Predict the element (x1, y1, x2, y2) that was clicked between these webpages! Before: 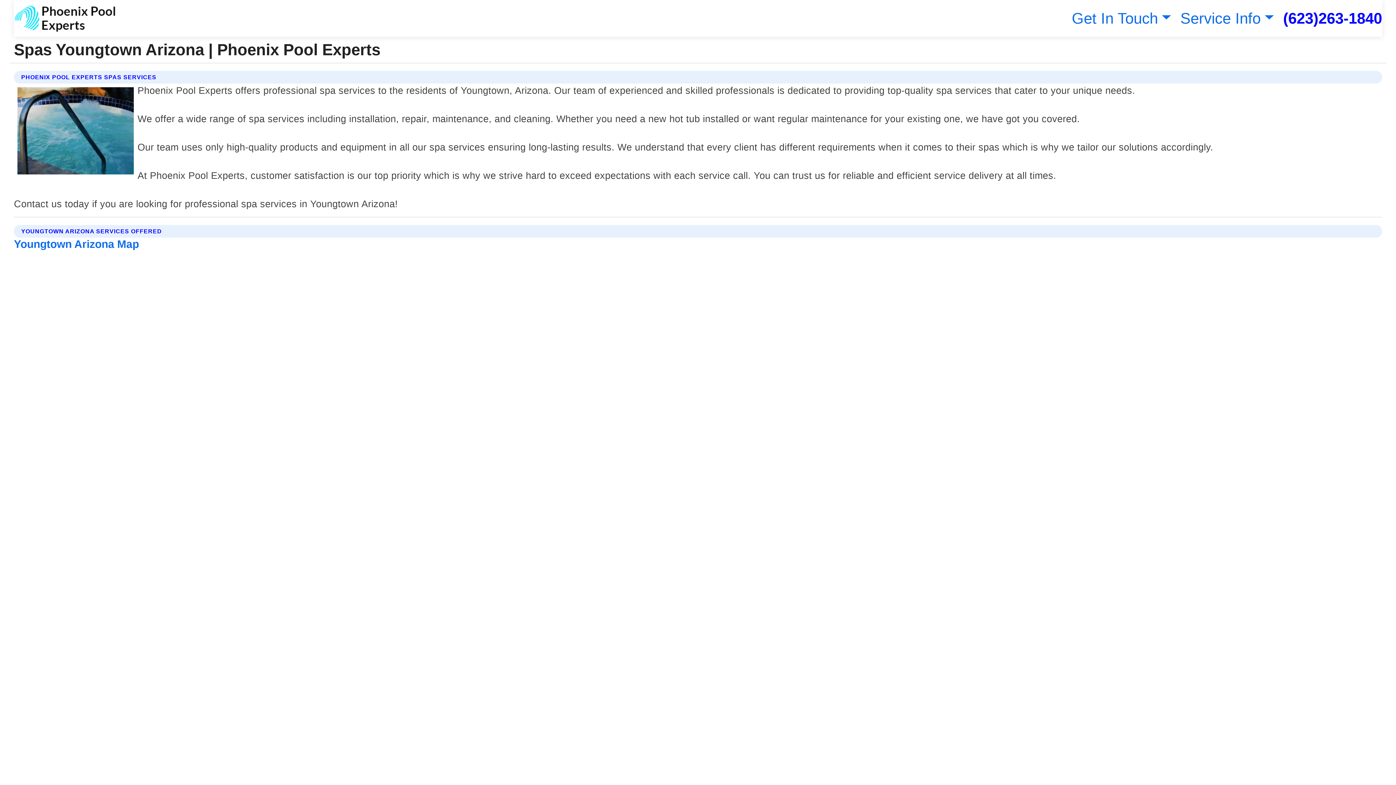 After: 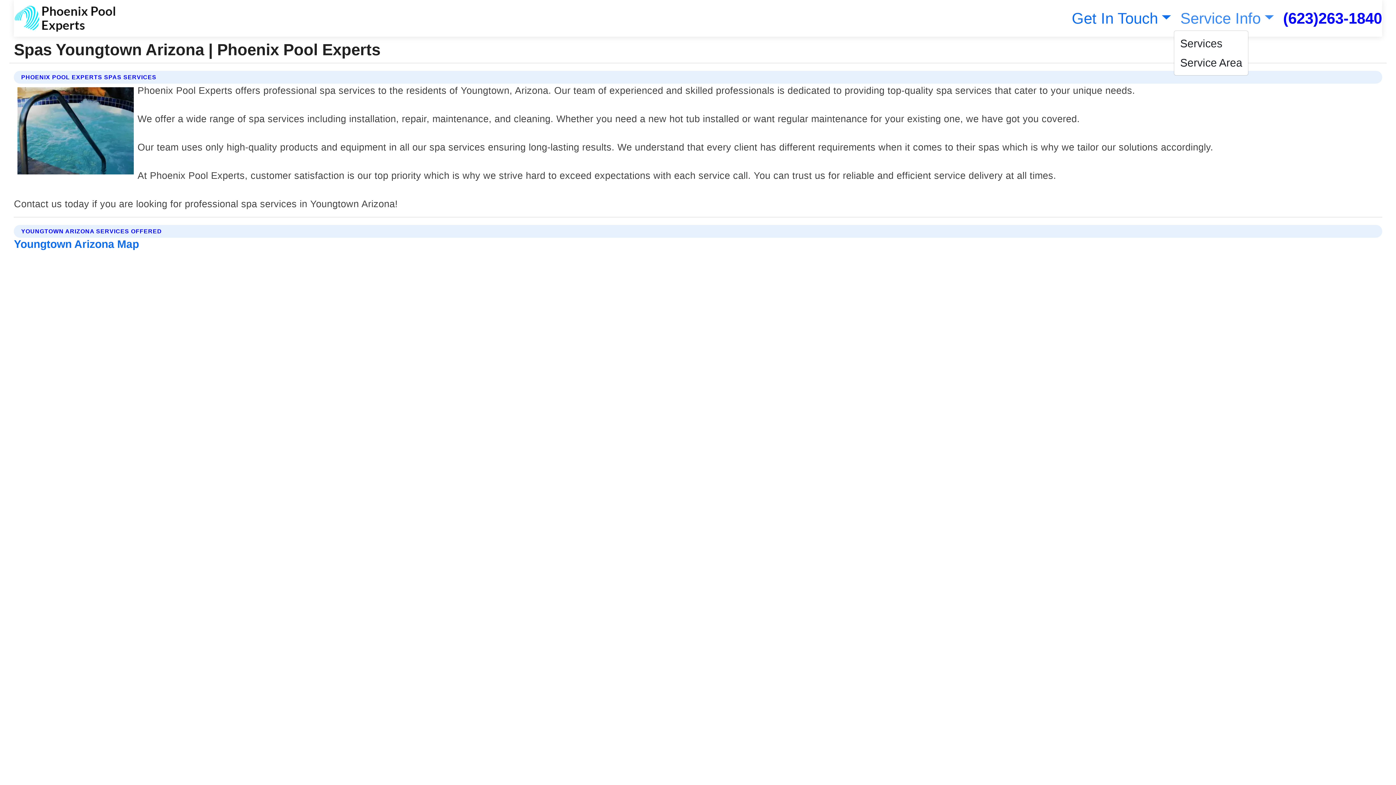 Action: bbox: (1177, 9, 1274, 26) label: Service Info